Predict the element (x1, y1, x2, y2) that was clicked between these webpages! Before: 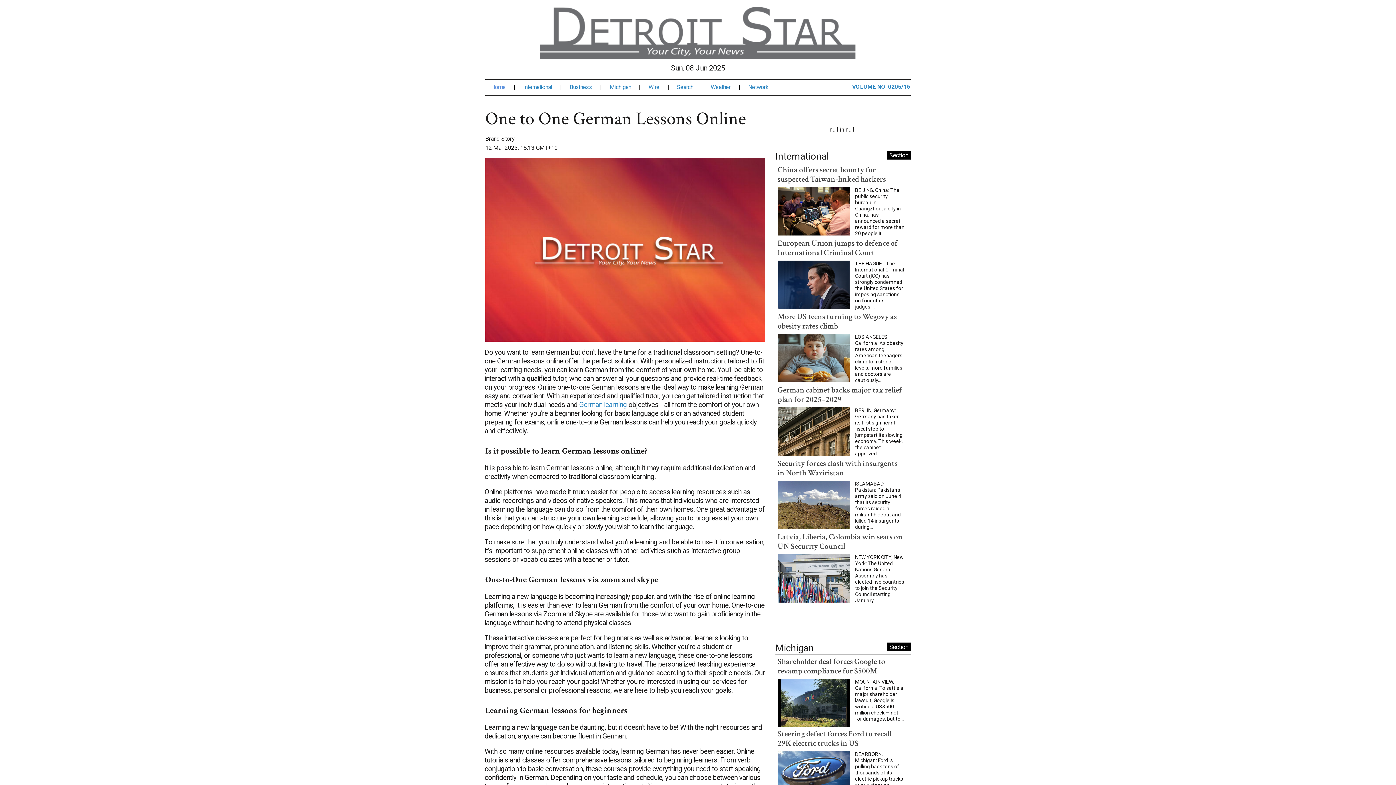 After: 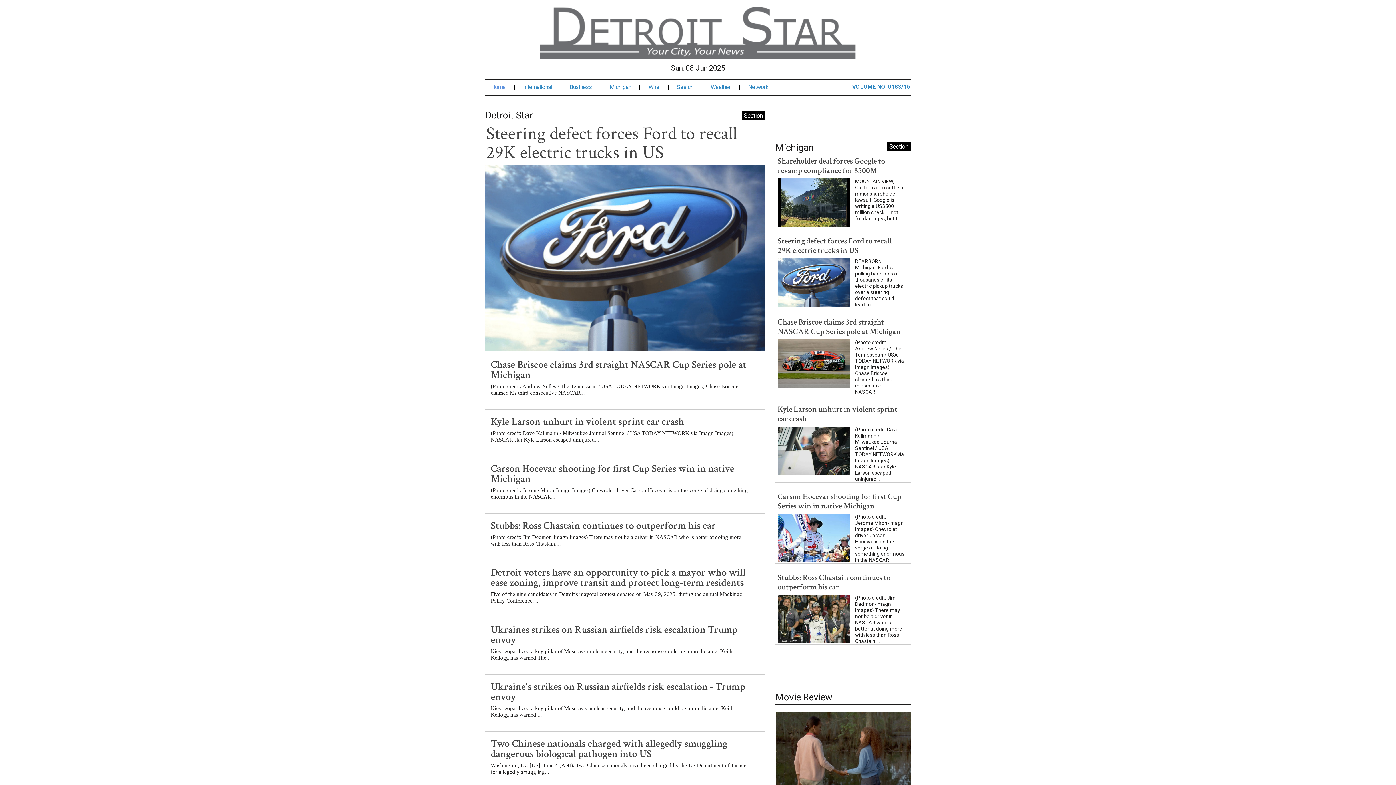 Action: label: VOLUME NO. 0205/16 bbox: (852, 66, 910, 78)